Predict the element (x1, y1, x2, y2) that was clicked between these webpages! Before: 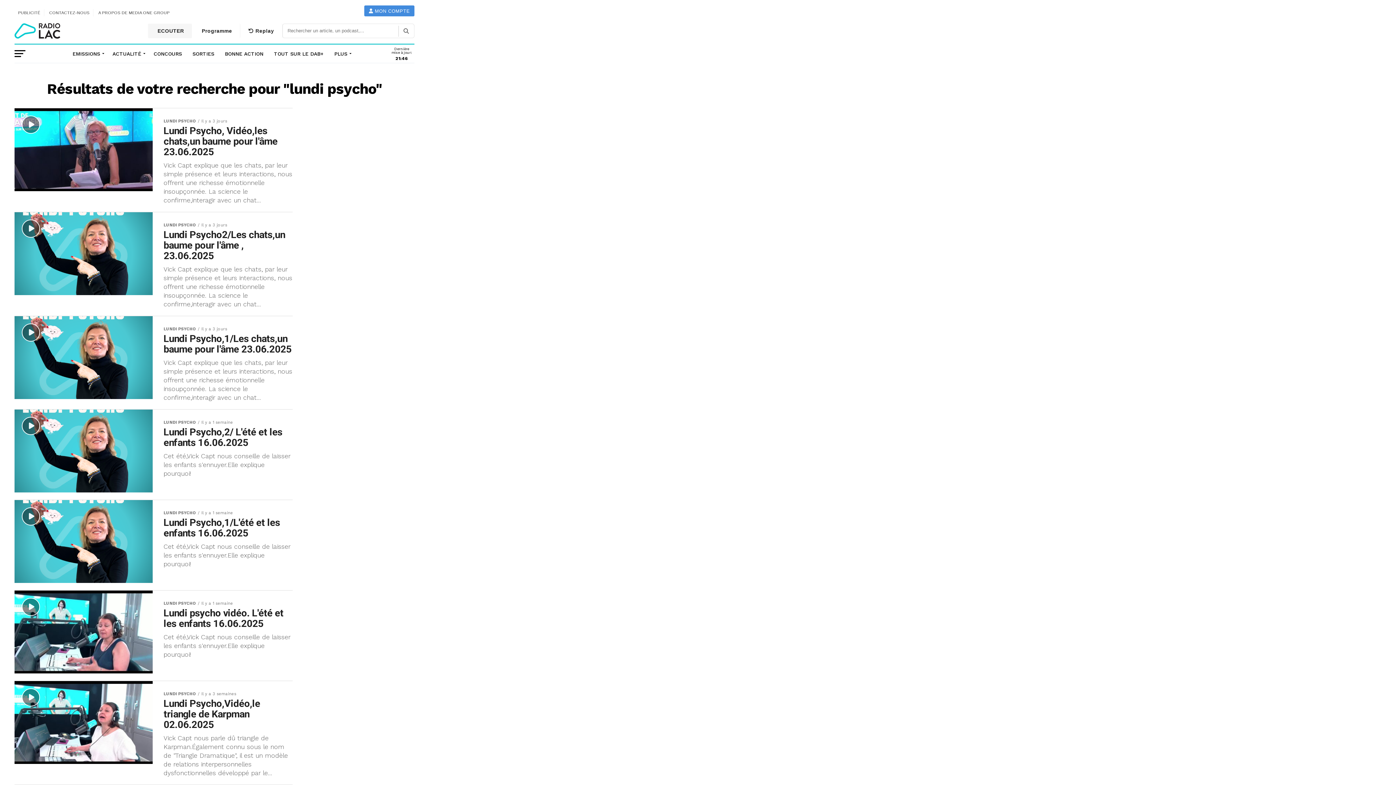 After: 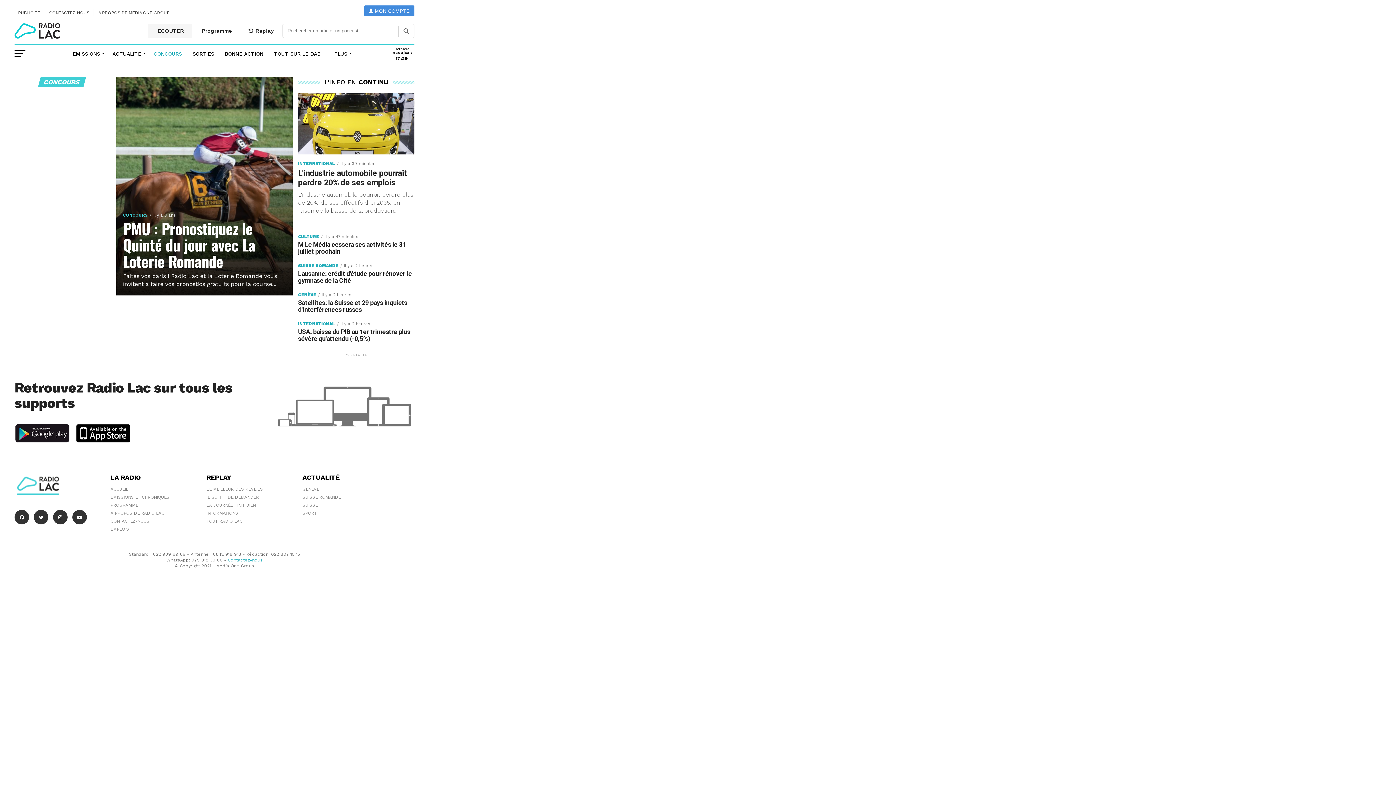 Action: bbox: (149, 44, 186, 62) label: CONCOURS